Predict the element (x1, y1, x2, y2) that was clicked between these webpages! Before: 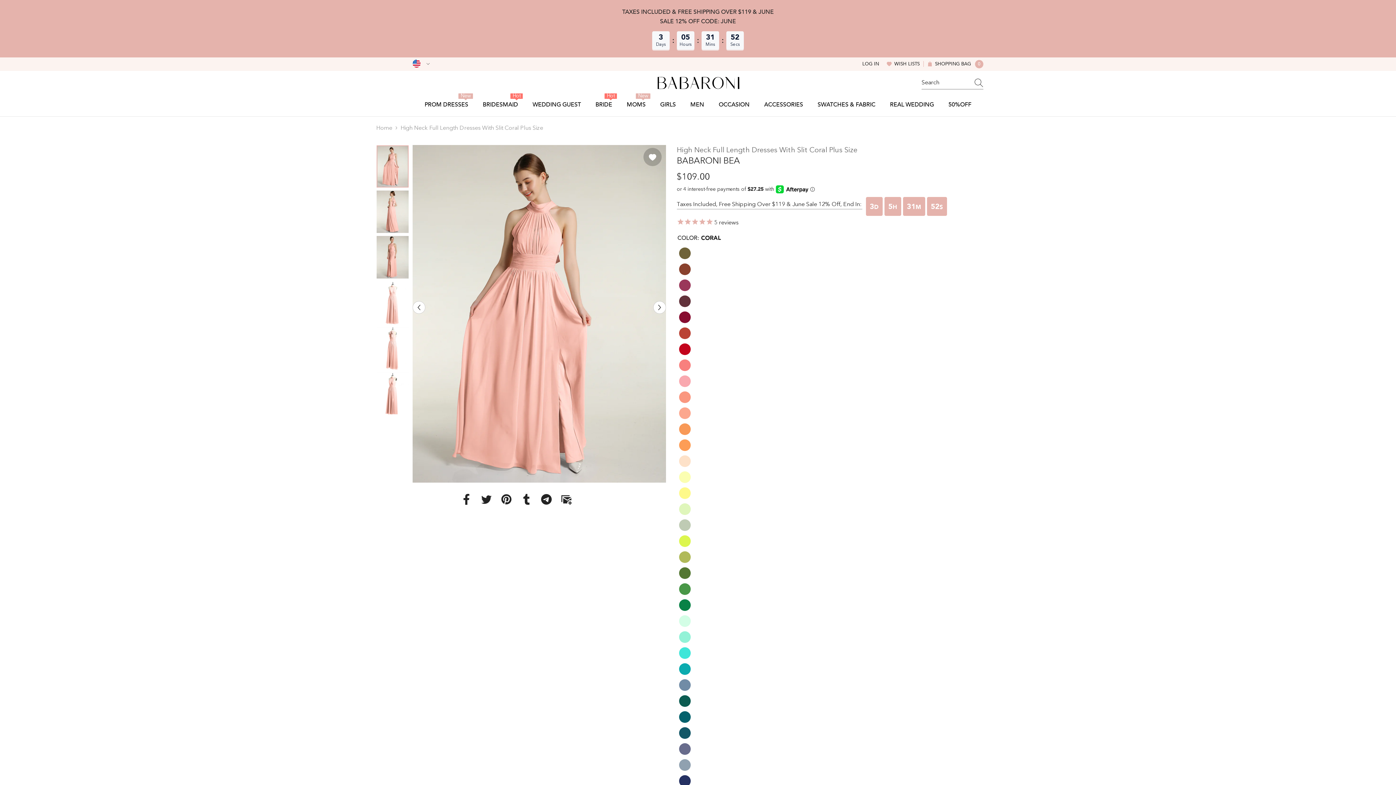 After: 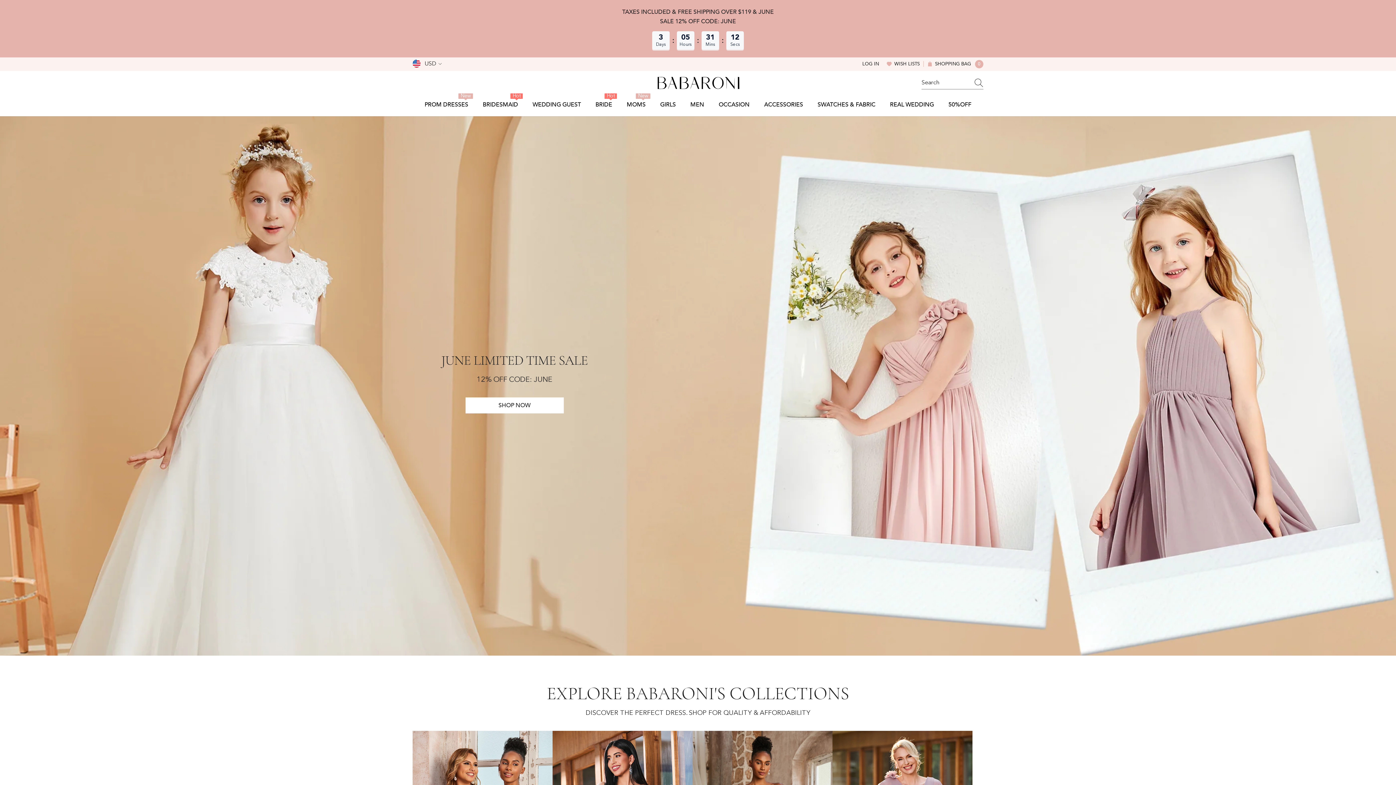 Action: label: Home bbox: (376, 123, 392, 133)